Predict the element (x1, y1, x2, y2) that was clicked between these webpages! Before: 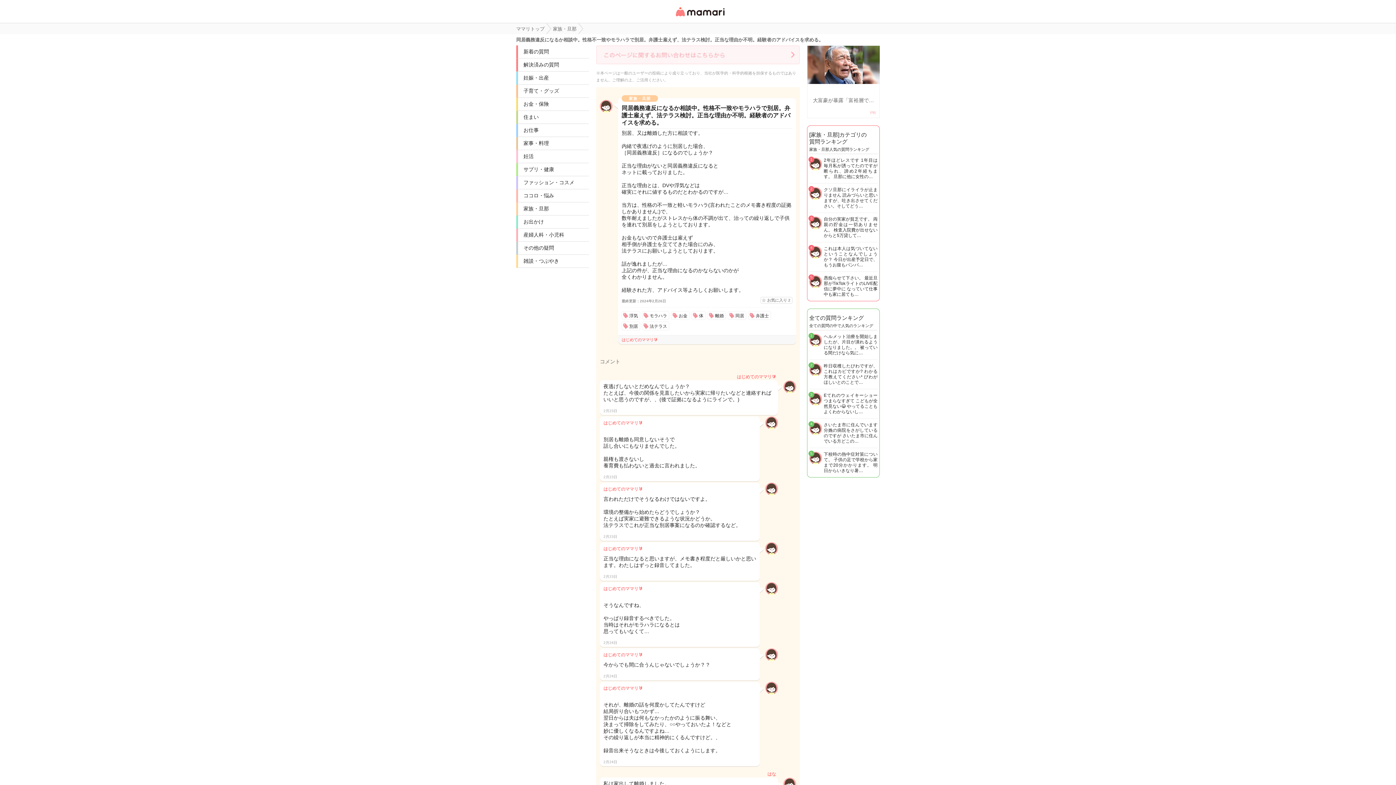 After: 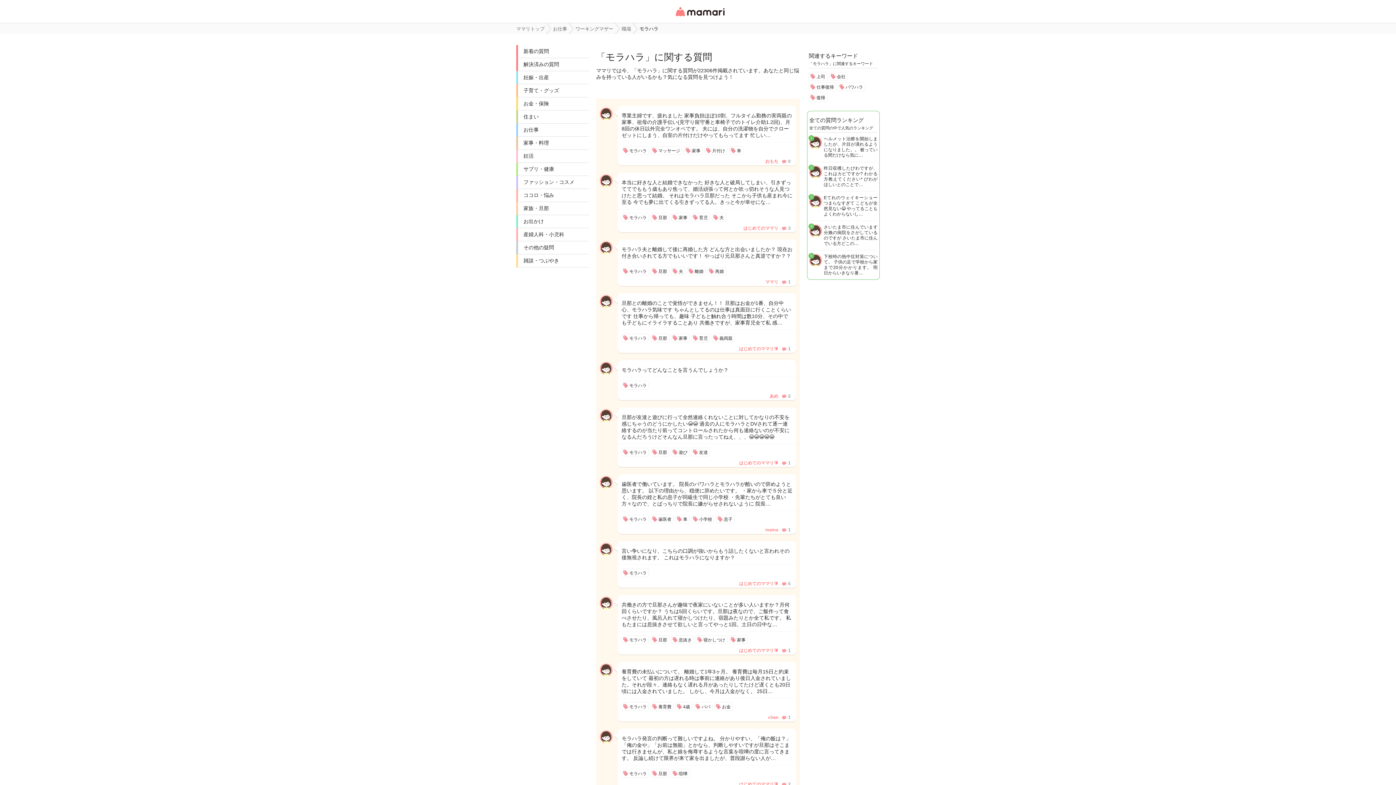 Action: bbox: (642, 311, 669, 320) label: モラハラ